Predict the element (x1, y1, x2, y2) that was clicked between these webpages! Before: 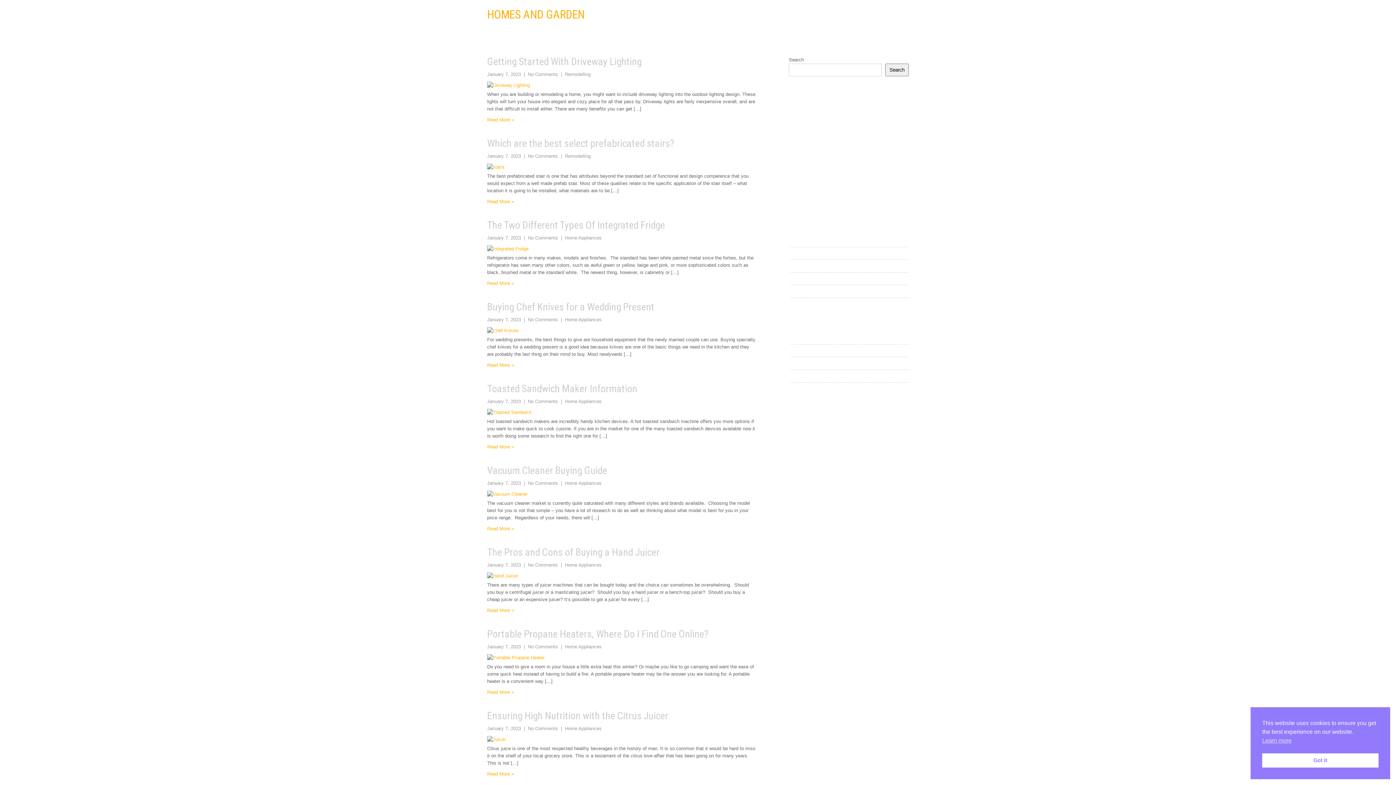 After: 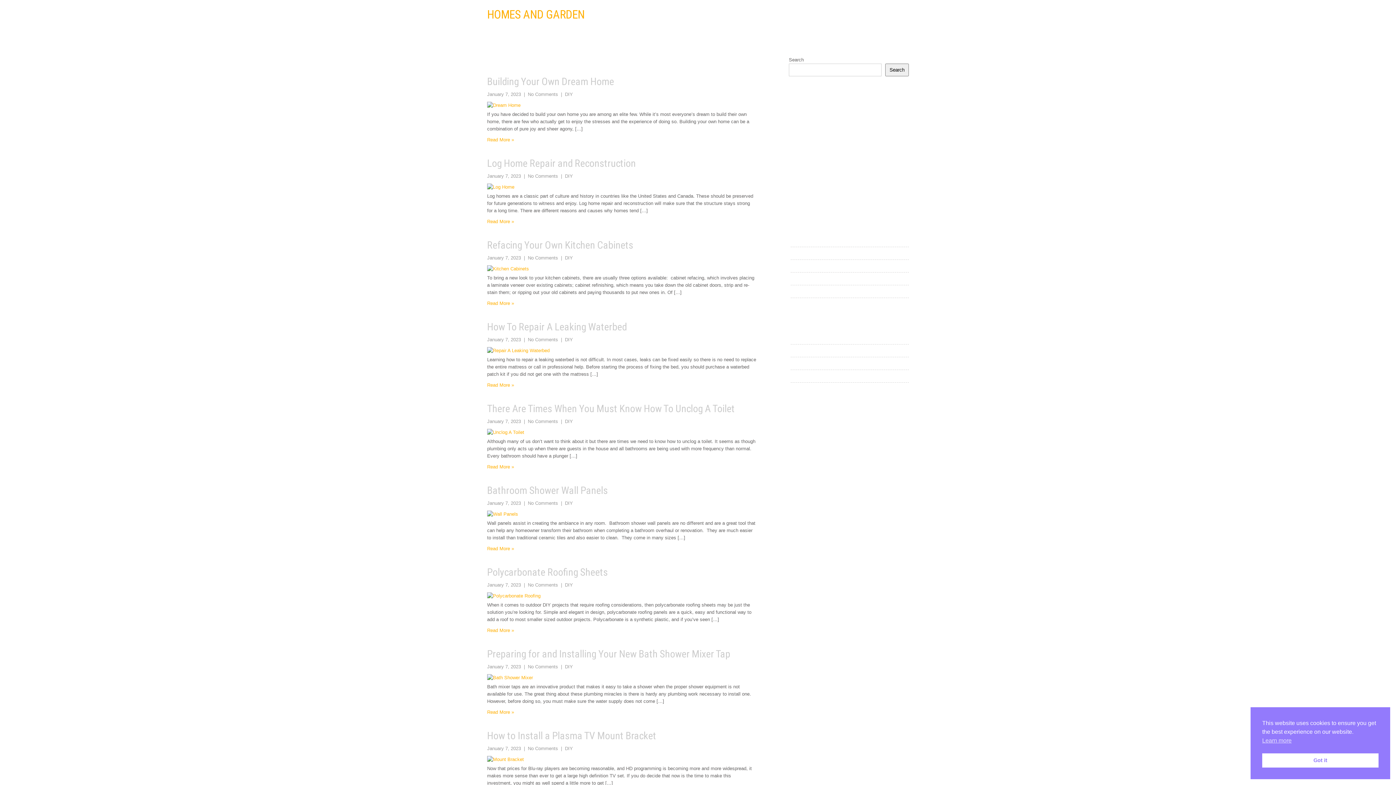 Action: bbox: (648, 0, 666, 30) label: DIY